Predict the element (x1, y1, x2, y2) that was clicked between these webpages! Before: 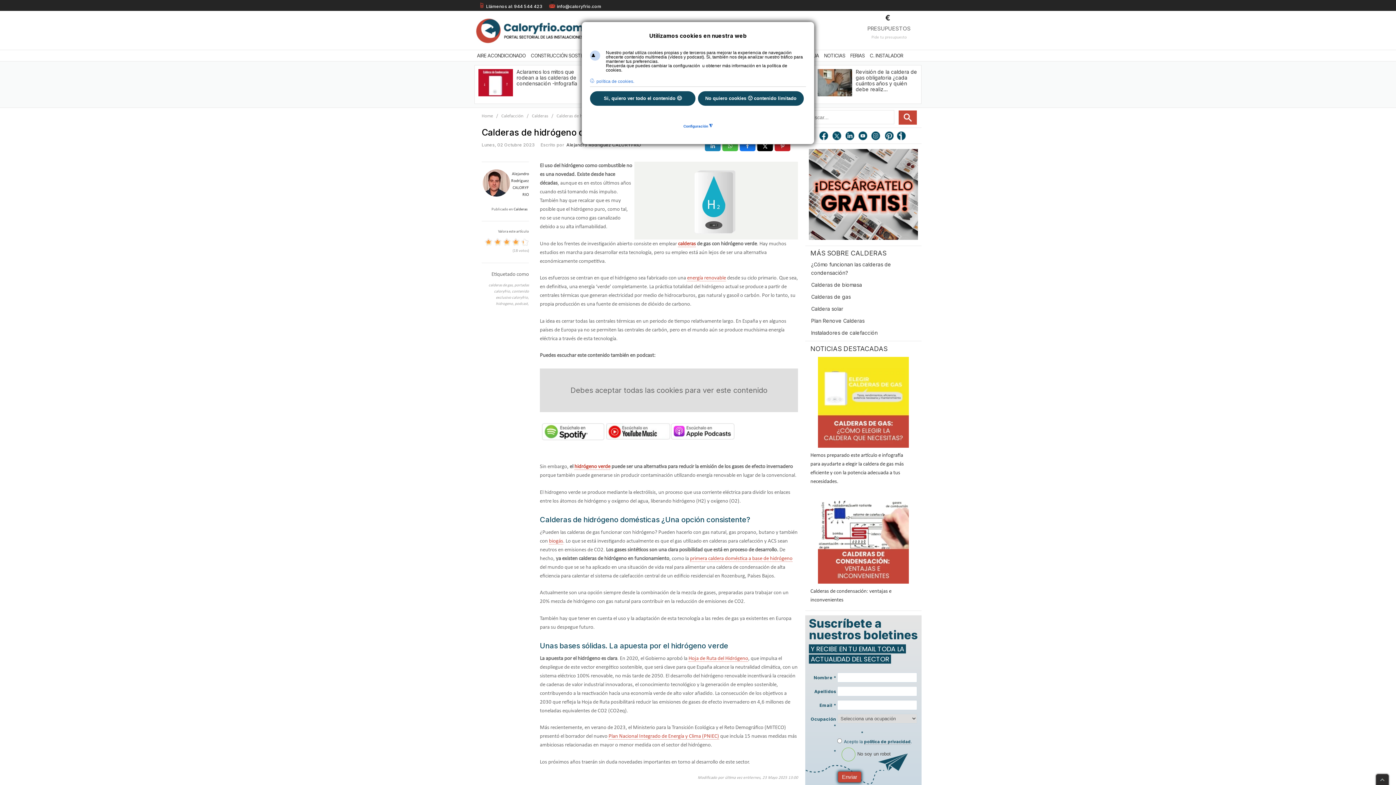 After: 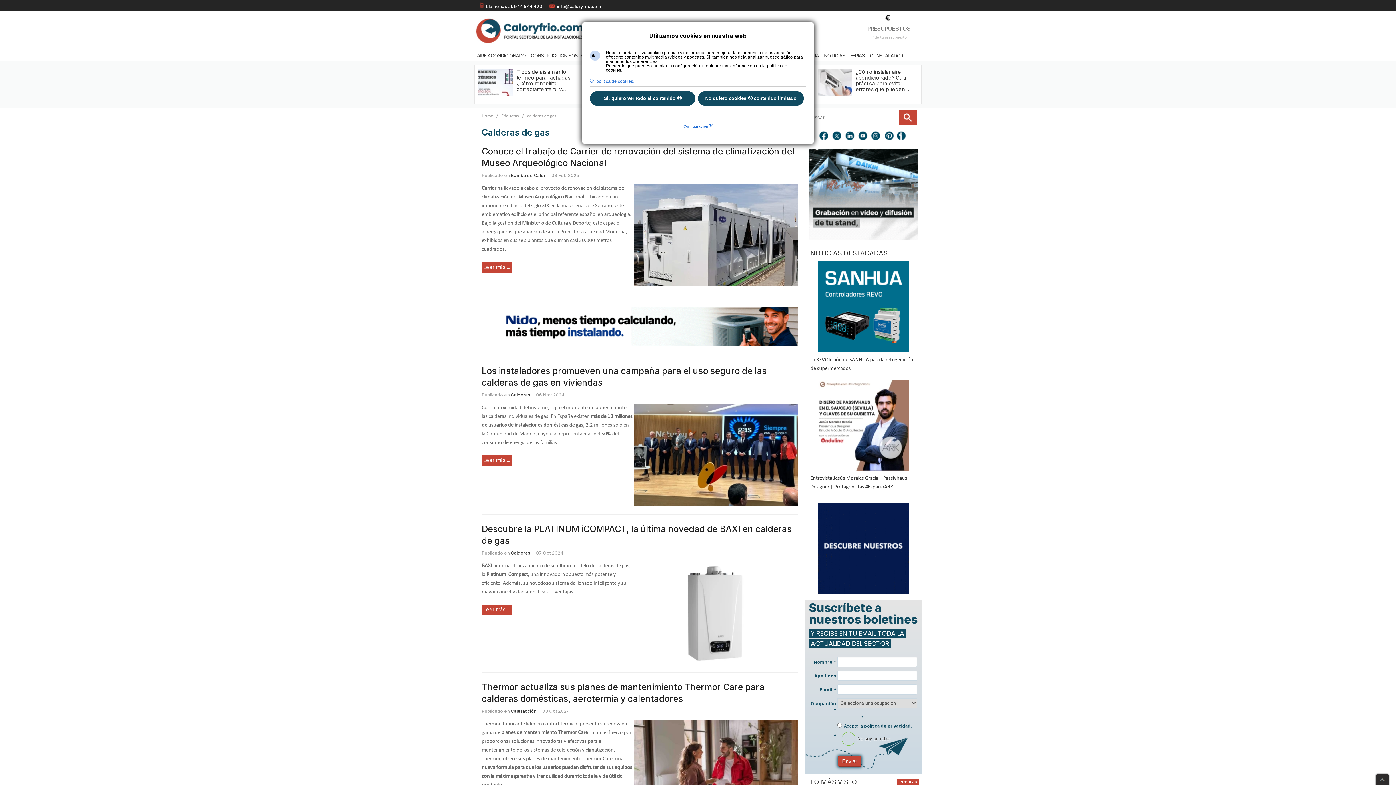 Action: label: calderas de gas,  bbox: (488, 283, 514, 287)